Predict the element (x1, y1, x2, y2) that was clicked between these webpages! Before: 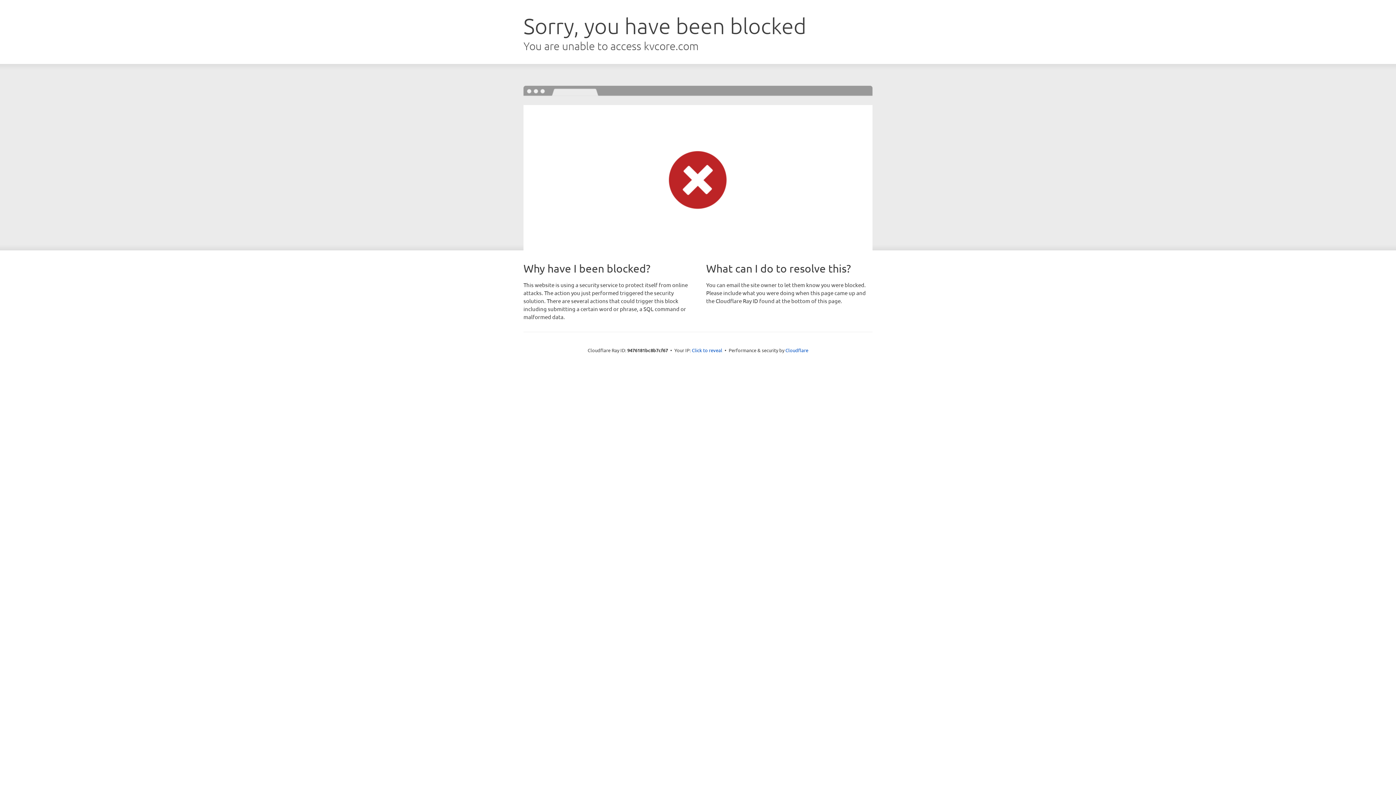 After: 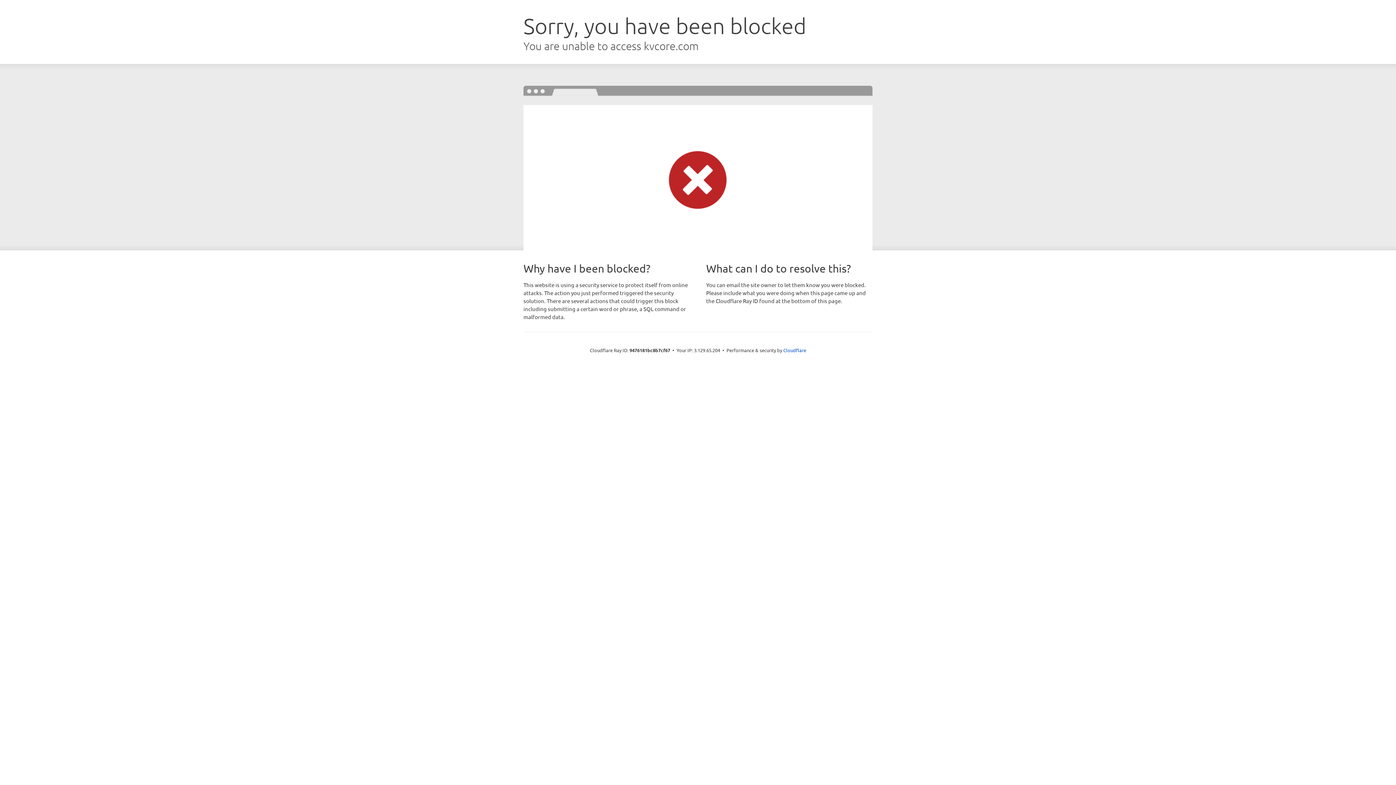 Action: label: Click to reveal bbox: (692, 346, 722, 353)